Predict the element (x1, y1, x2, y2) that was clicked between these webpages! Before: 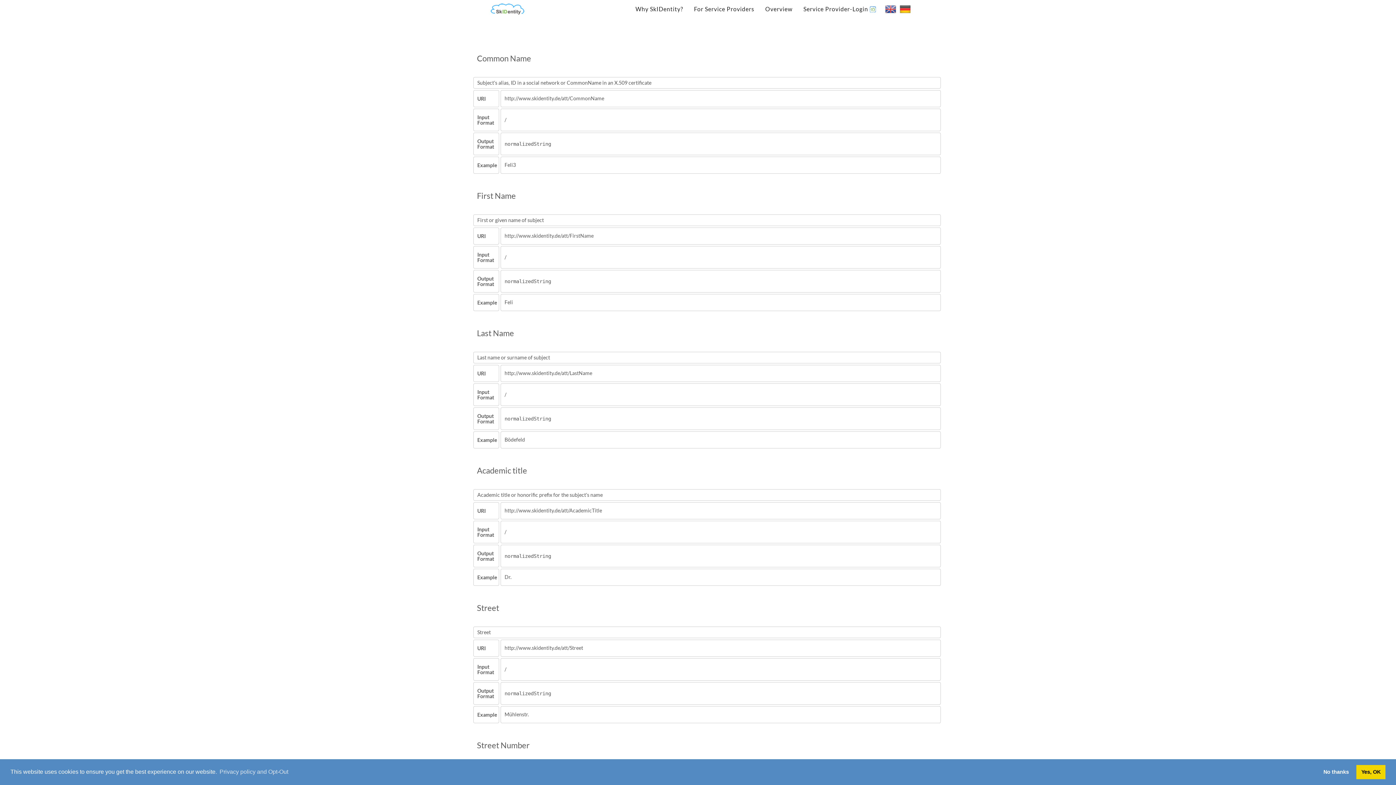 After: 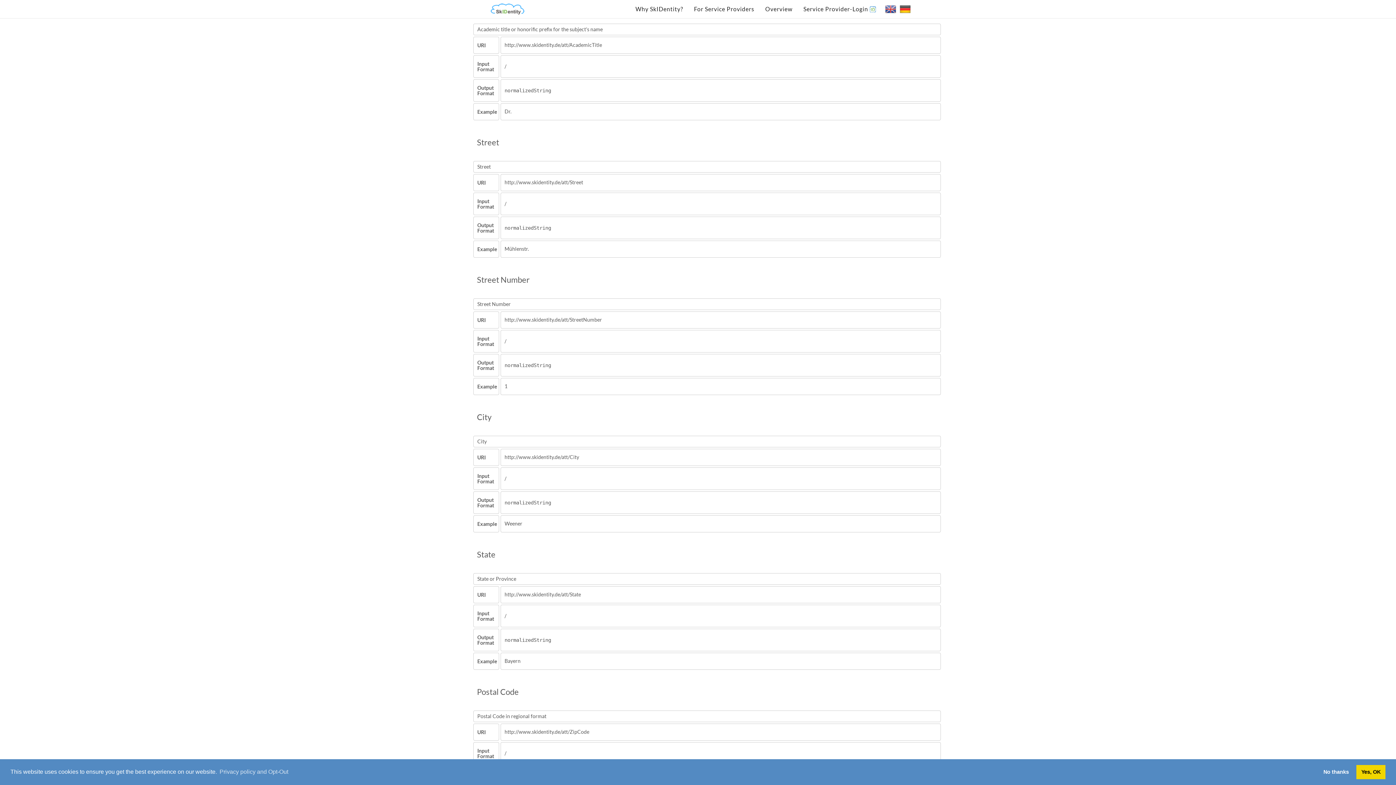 Action: bbox: (504, 507, 602, 513) label: http://www.skidentity.de/att/AcademicTitle